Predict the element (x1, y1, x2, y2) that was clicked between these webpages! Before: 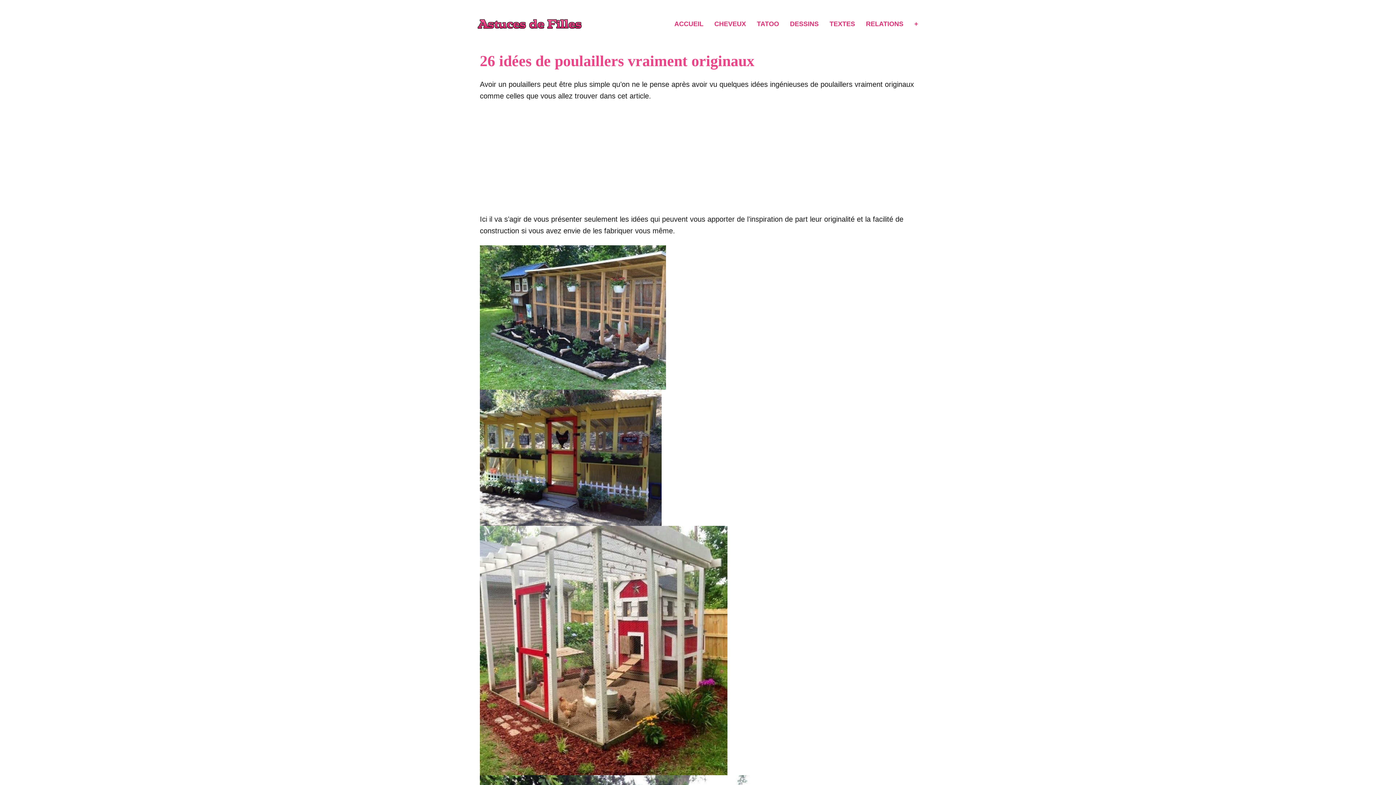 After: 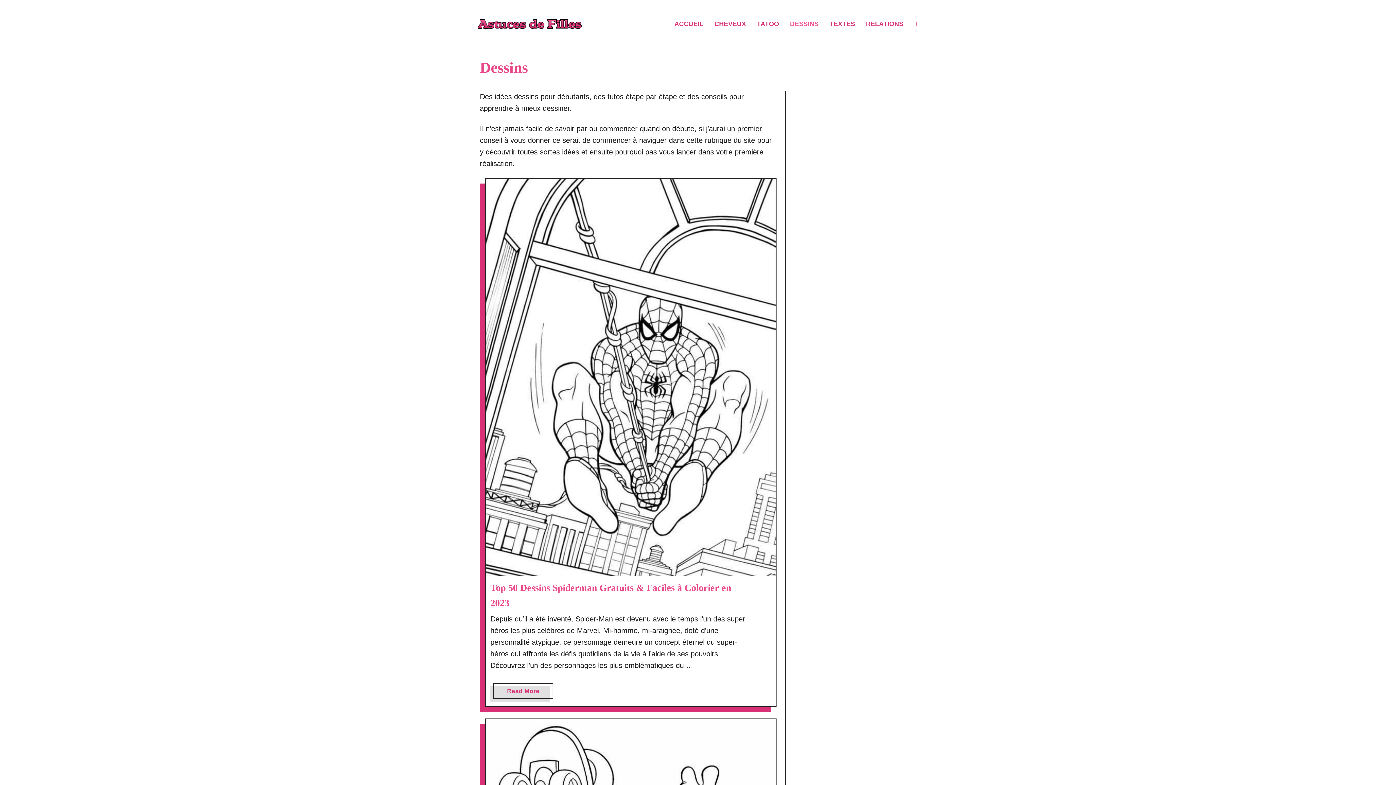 Action: bbox: (788, 14, 827, 33) label: DESSINS